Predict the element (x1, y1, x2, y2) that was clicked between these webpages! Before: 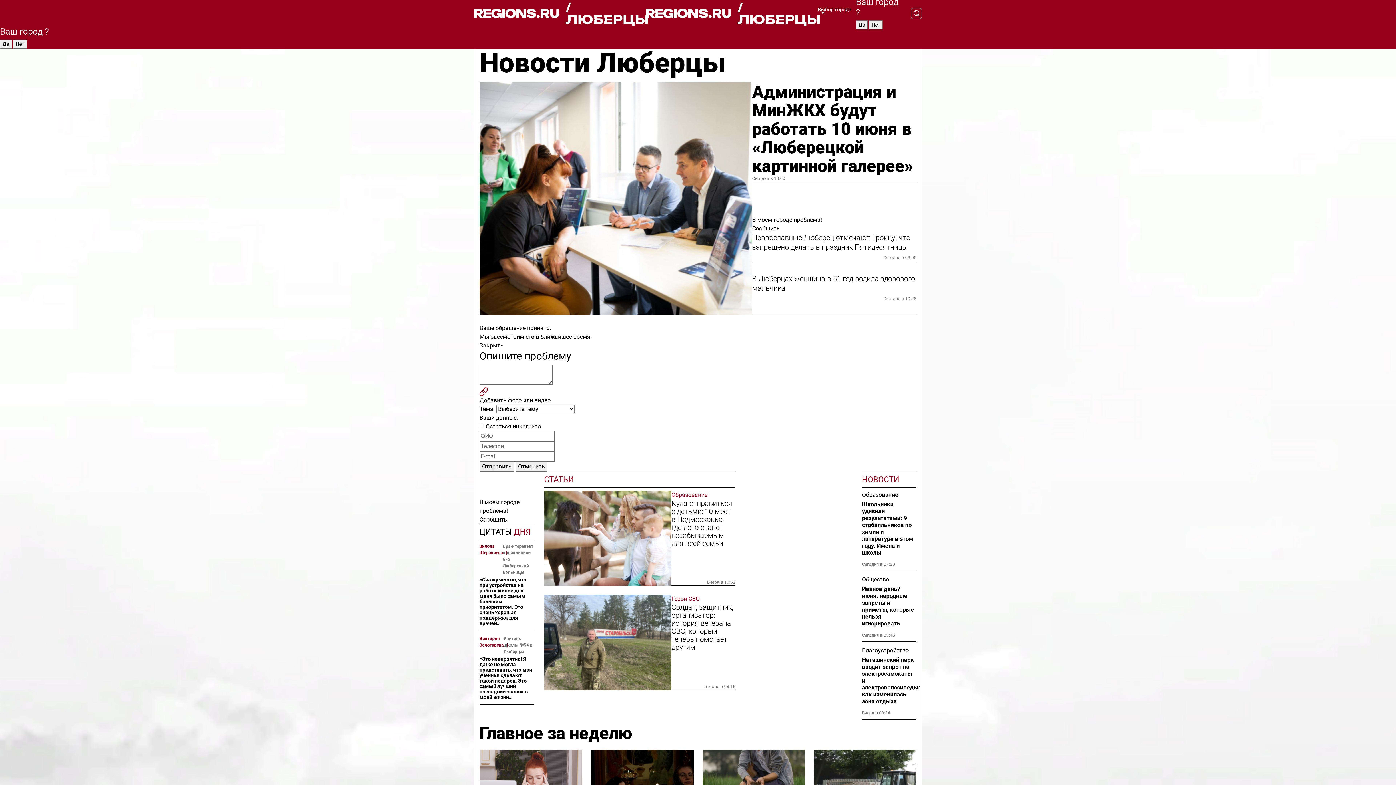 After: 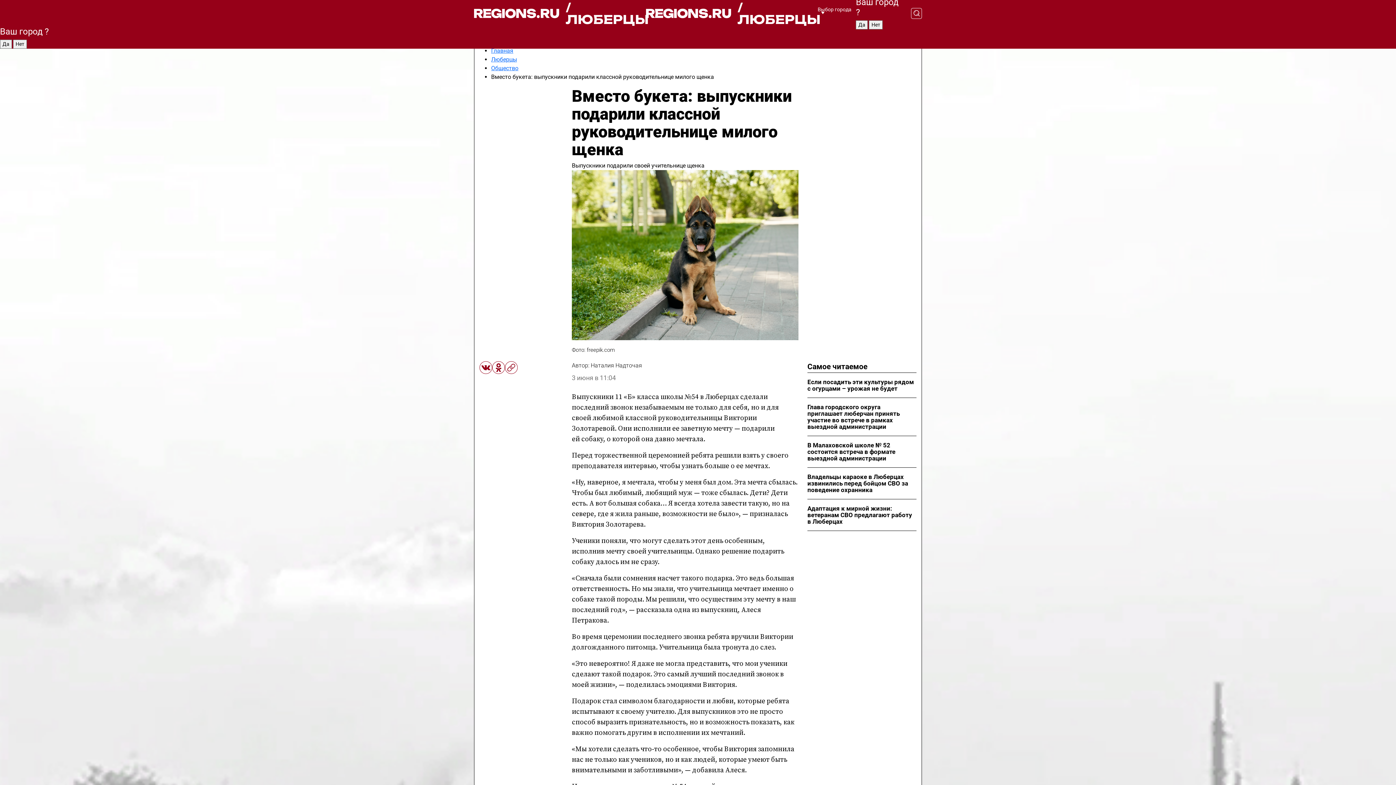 Action: label: «Это невероятно! Я даже не могла представить, что мои ученики сделают такой подарок. Это самый лучший последний звонок в моей жизни» bbox: (479, 656, 534, 700)